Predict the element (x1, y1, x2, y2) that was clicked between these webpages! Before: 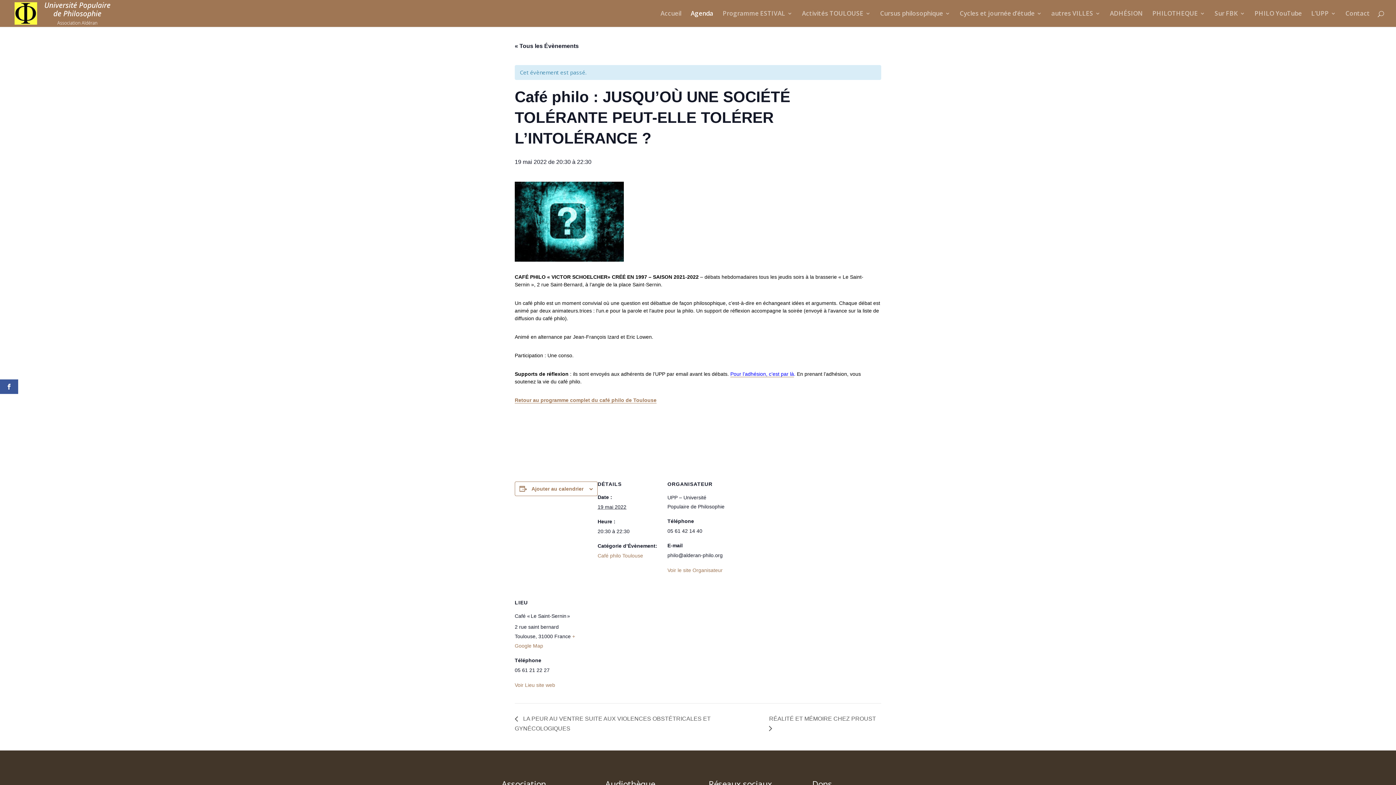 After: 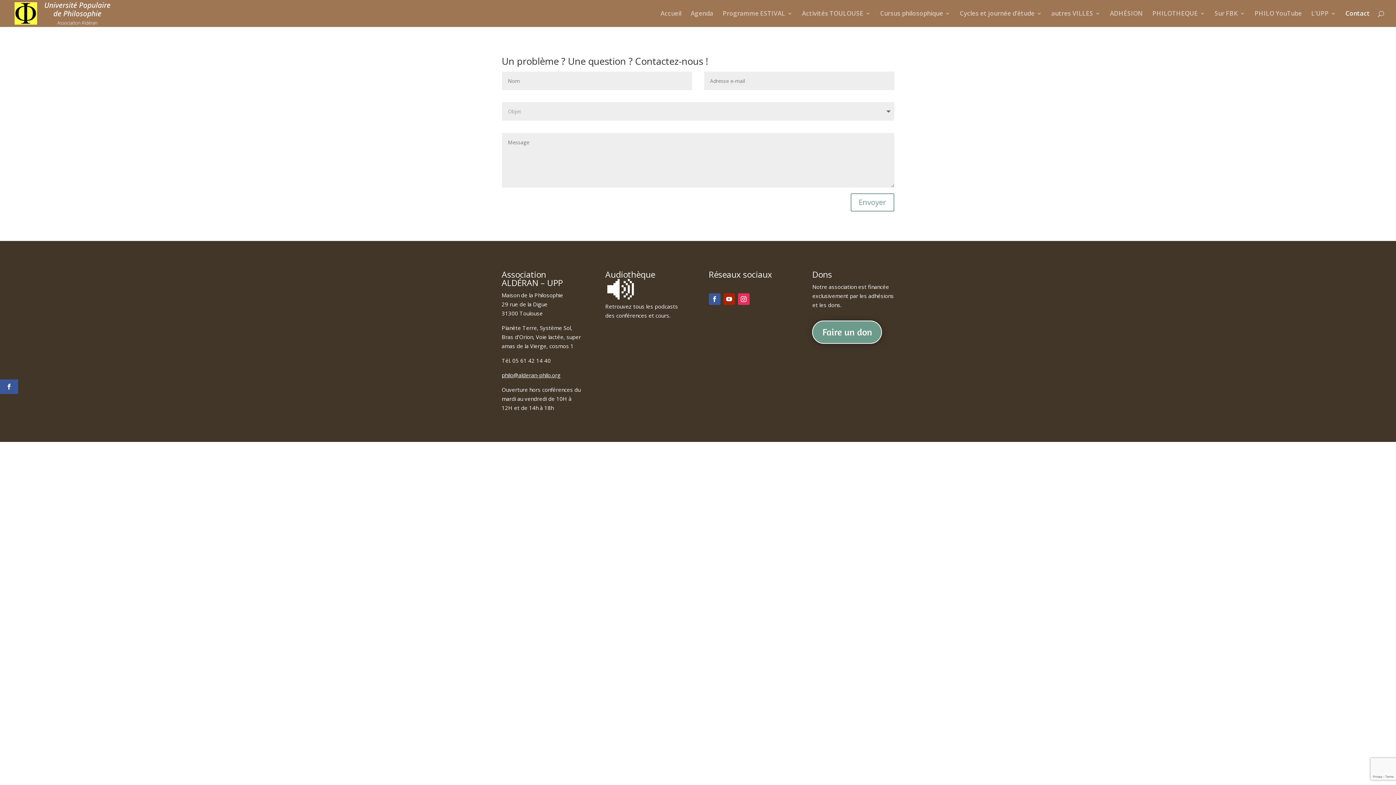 Action: bbox: (1345, 10, 1370, 26) label: Contact